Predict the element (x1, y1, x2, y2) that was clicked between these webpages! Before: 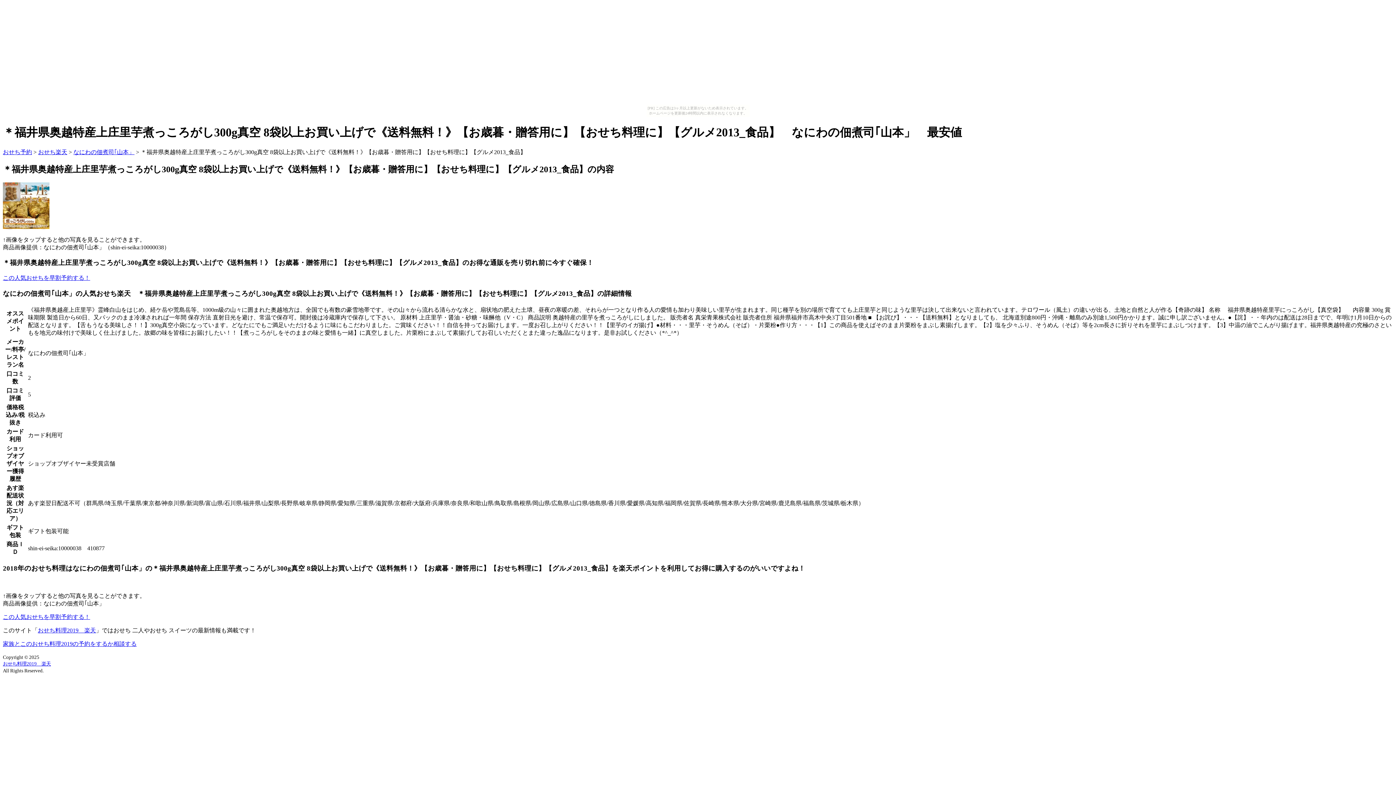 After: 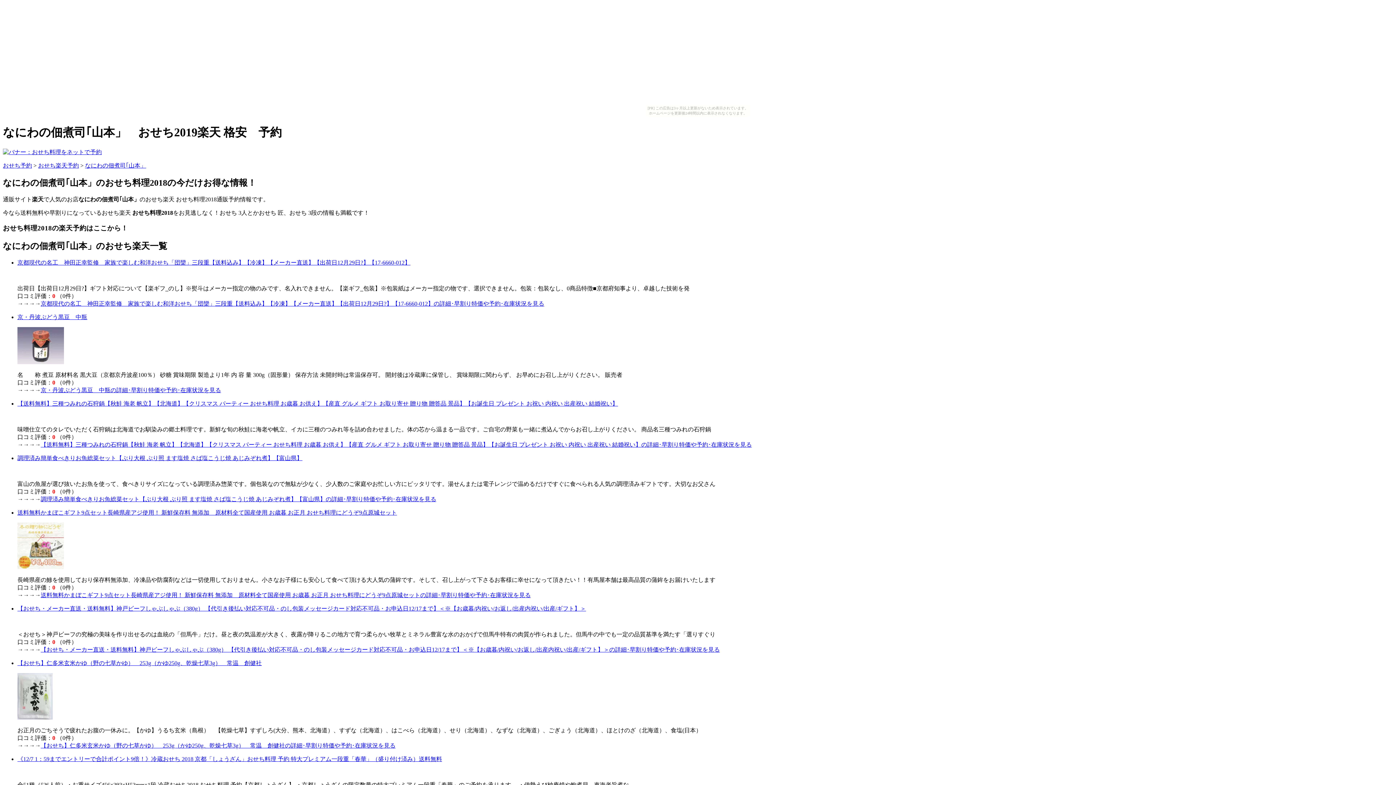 Action: bbox: (73, 149, 134, 155) label: なにわの佃煮司｢山本」